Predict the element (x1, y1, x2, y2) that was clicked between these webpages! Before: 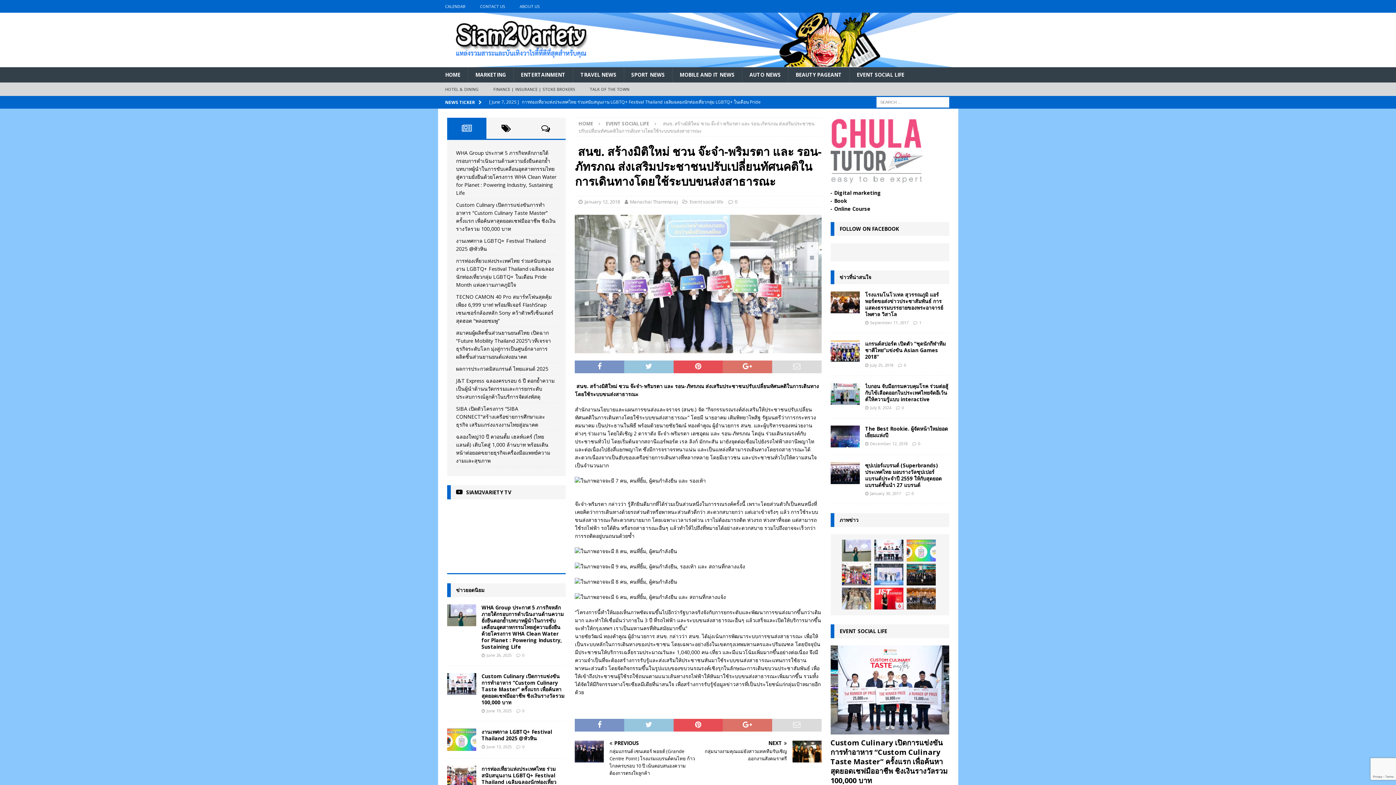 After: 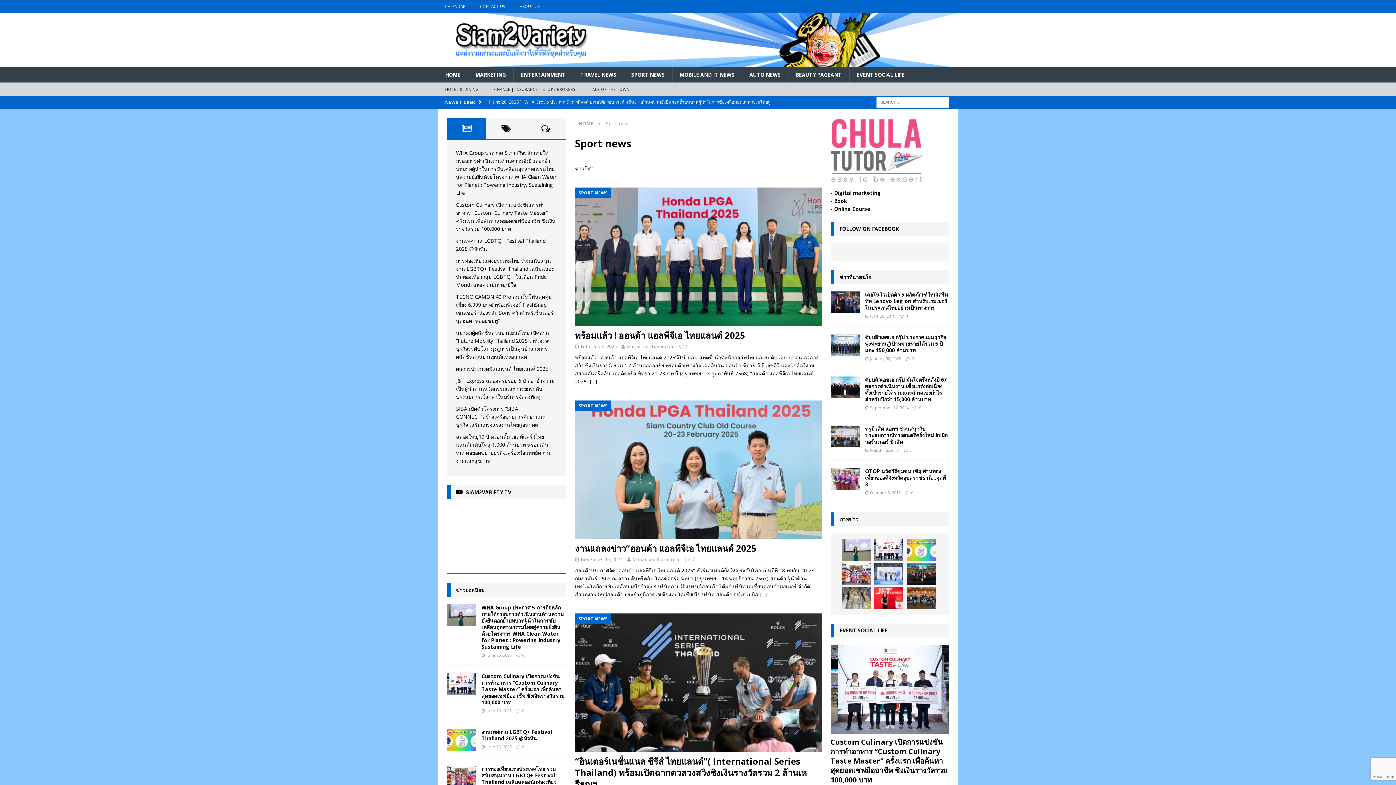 Action: bbox: (623, 67, 672, 82) label: SPORT NEWS